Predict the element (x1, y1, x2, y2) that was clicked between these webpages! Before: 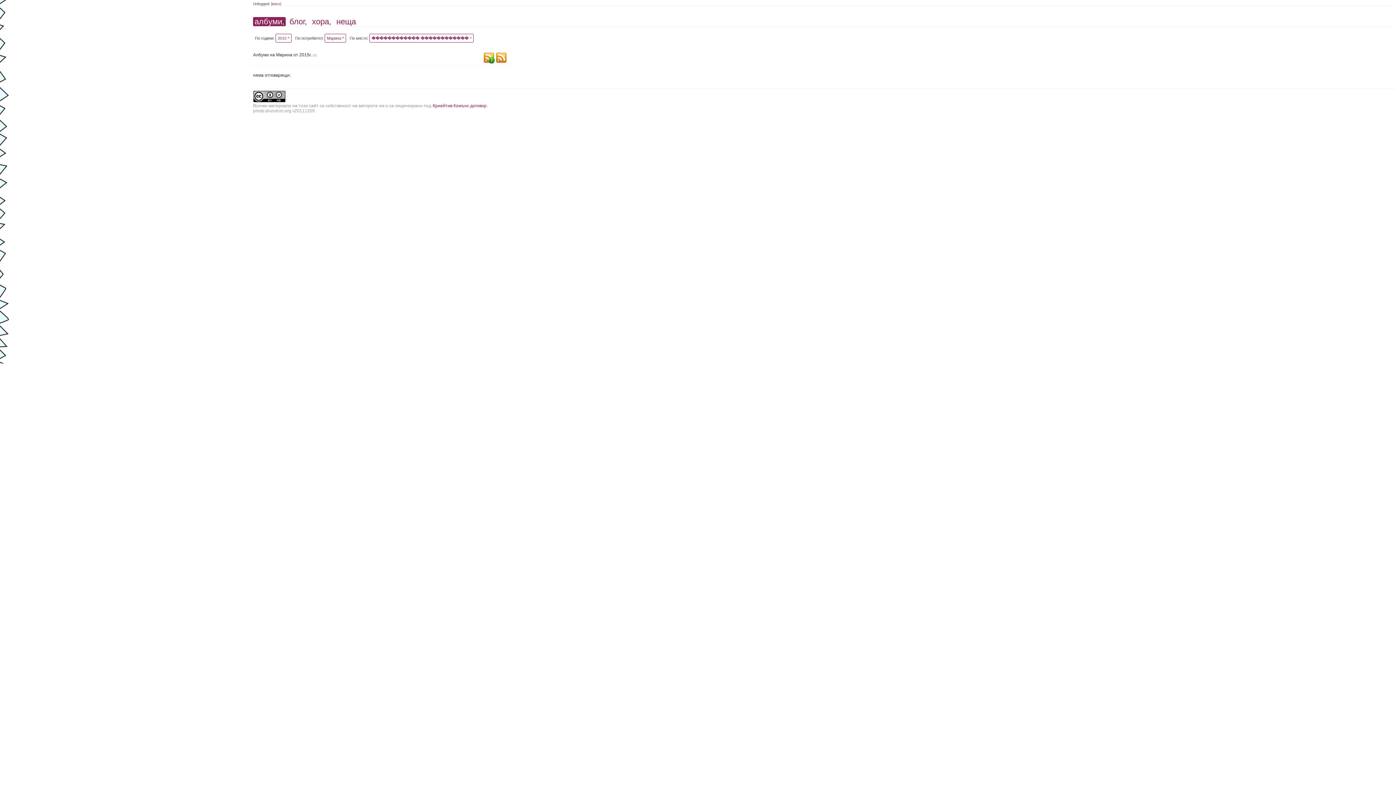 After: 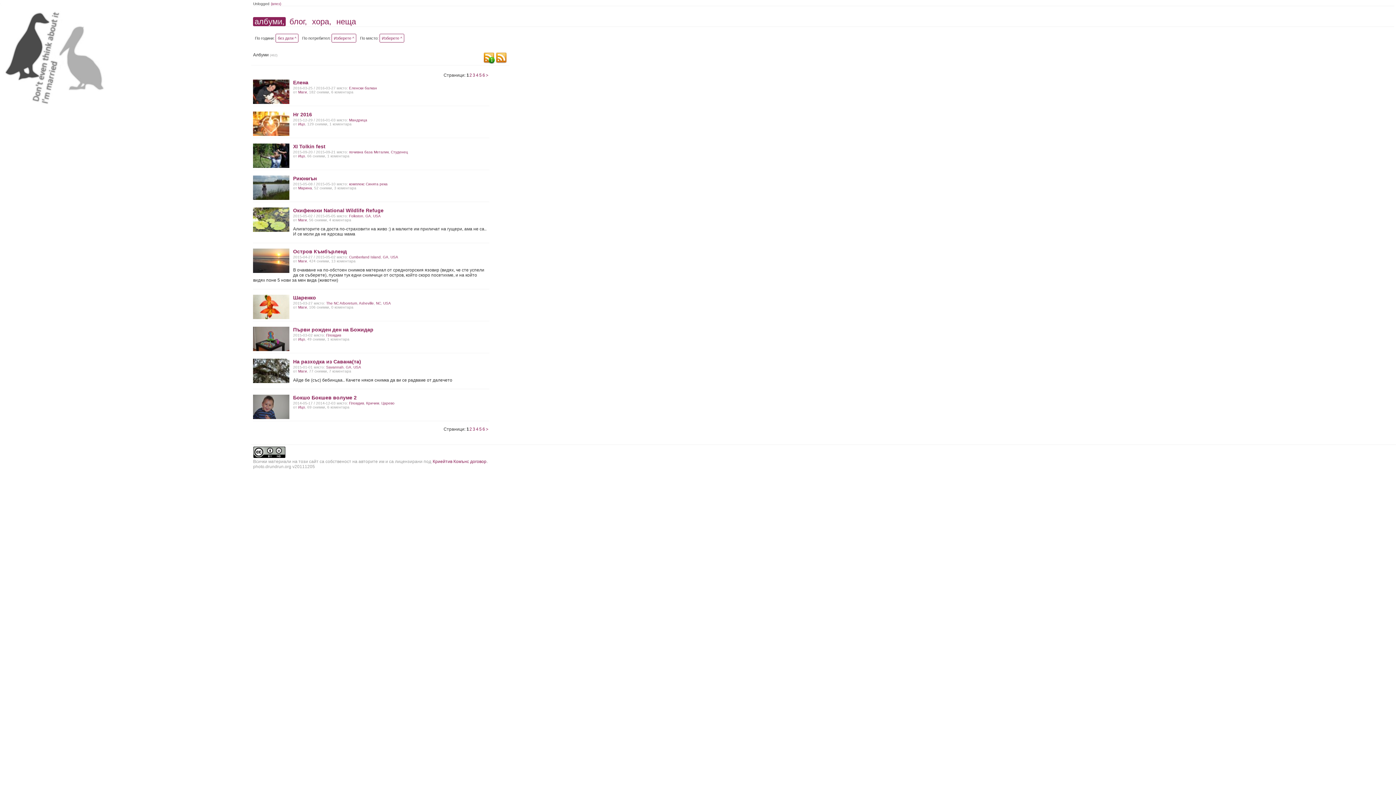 Action: bbox: (253, 17, 285, 26) label: албуми,